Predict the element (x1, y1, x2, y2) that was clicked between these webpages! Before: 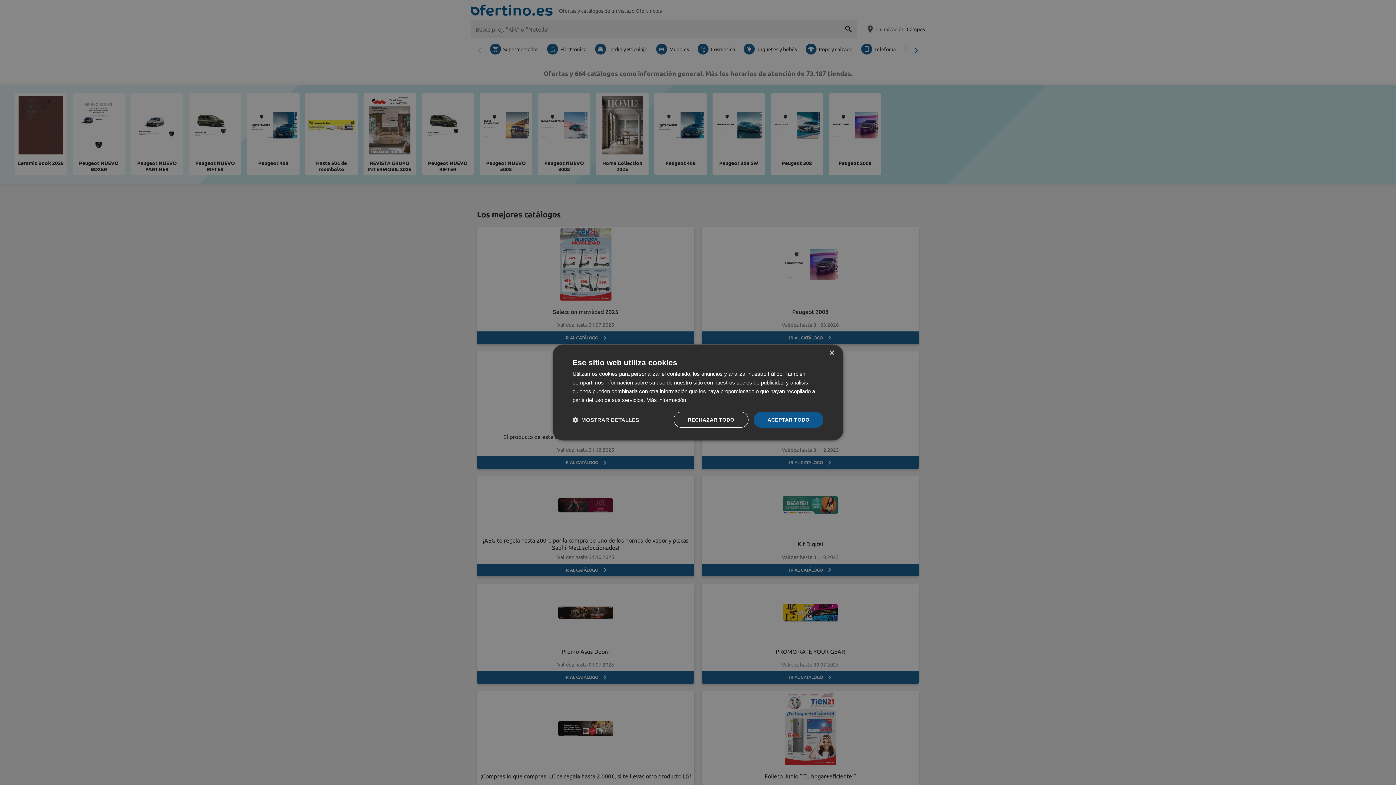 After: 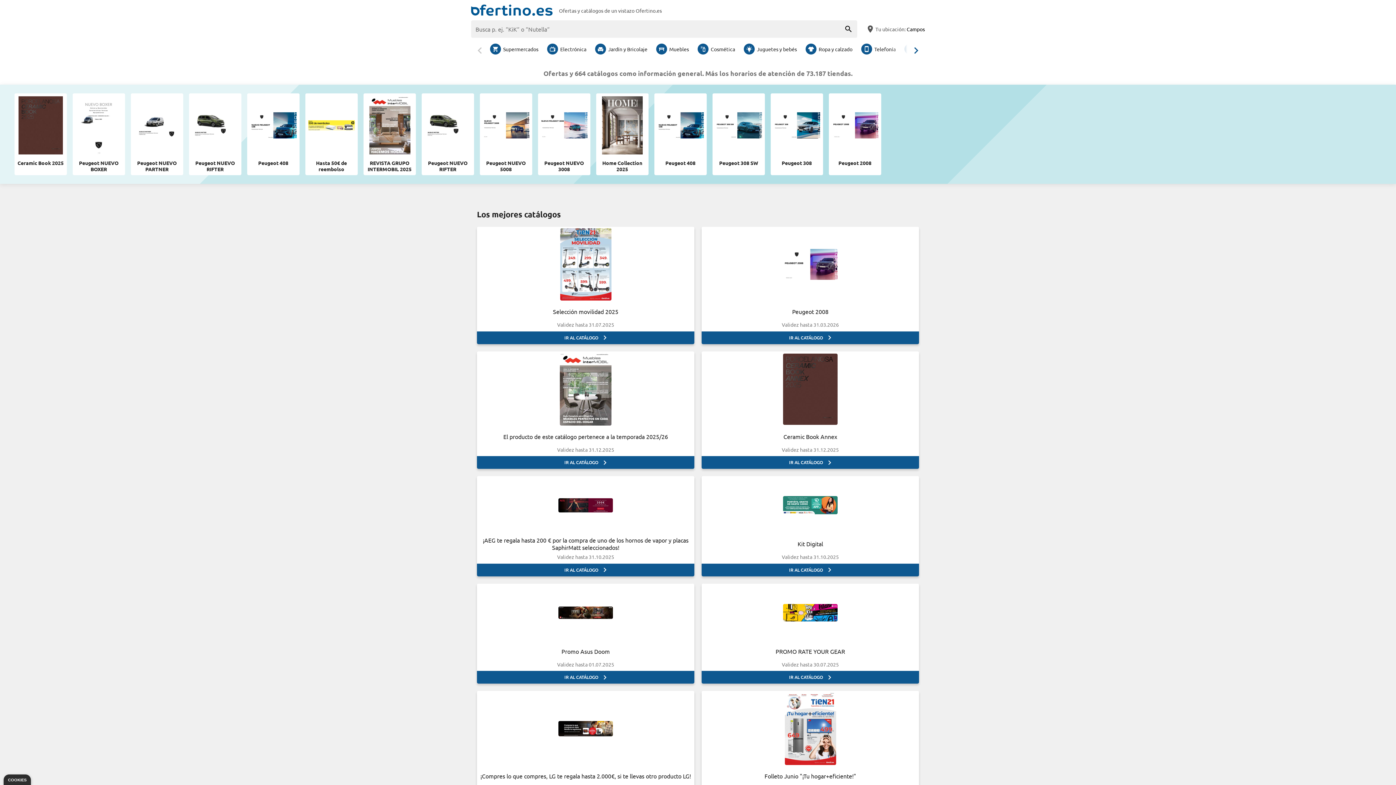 Action: bbox: (673, 412, 748, 428) label: RECHAZAR TODO